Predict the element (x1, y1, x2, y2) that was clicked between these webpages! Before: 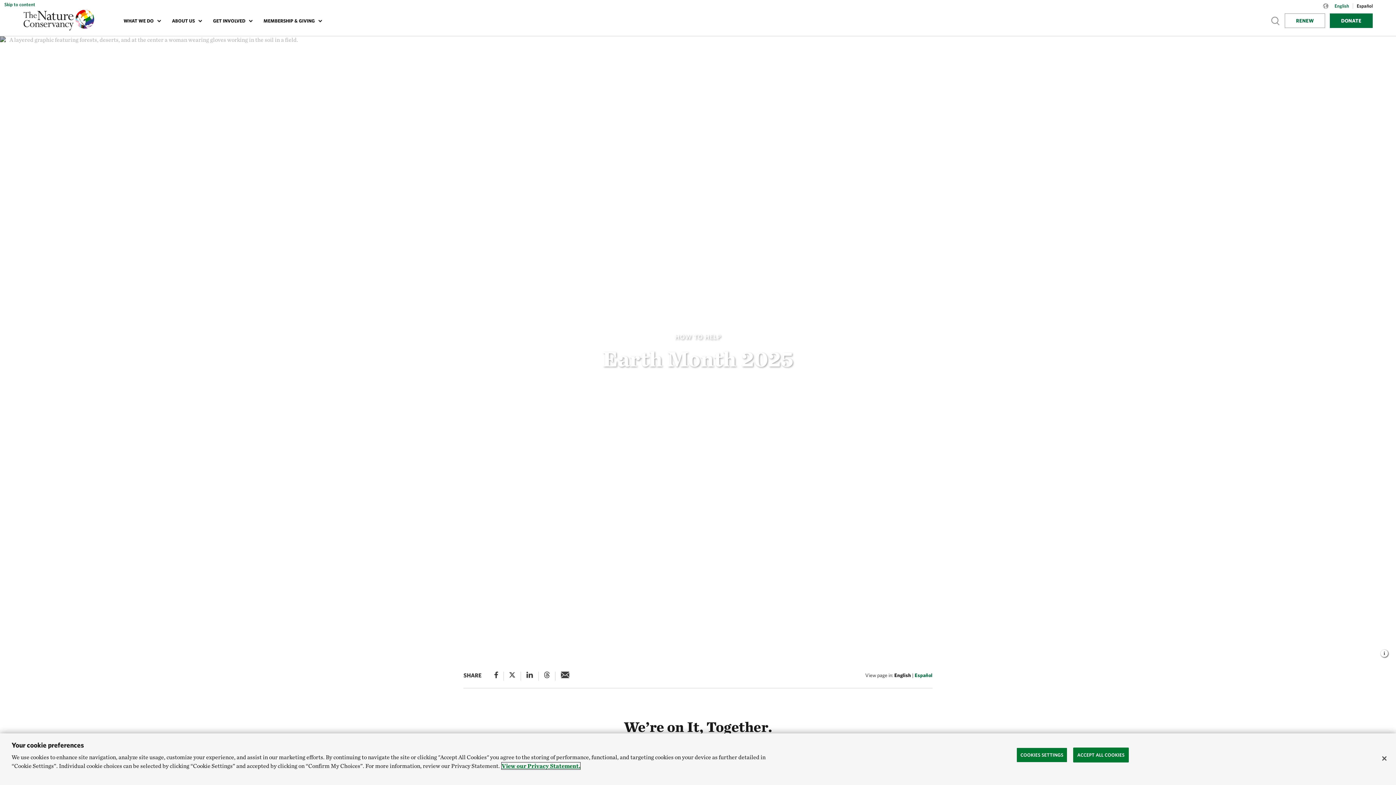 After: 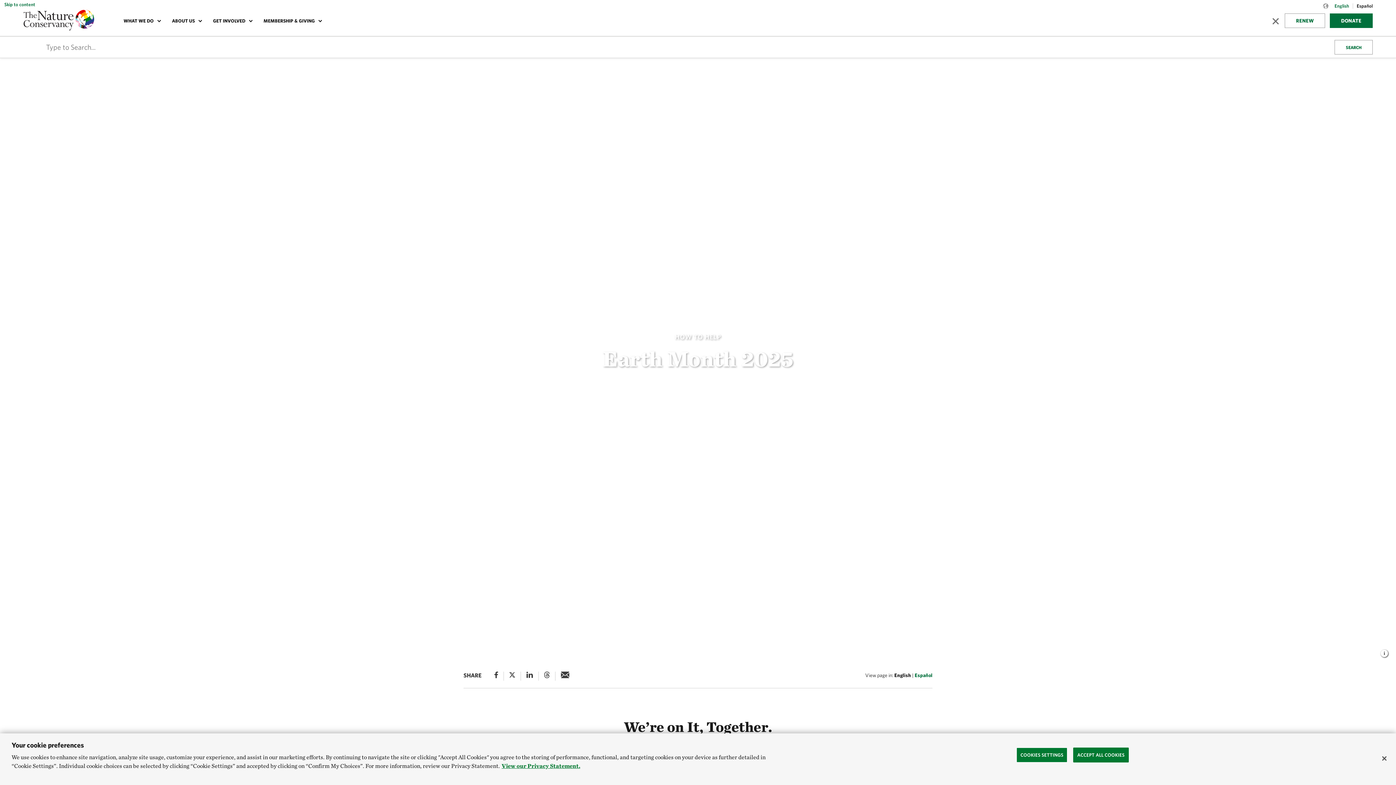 Action: bbox: (1271, 16, 1280, 25) label: Show search